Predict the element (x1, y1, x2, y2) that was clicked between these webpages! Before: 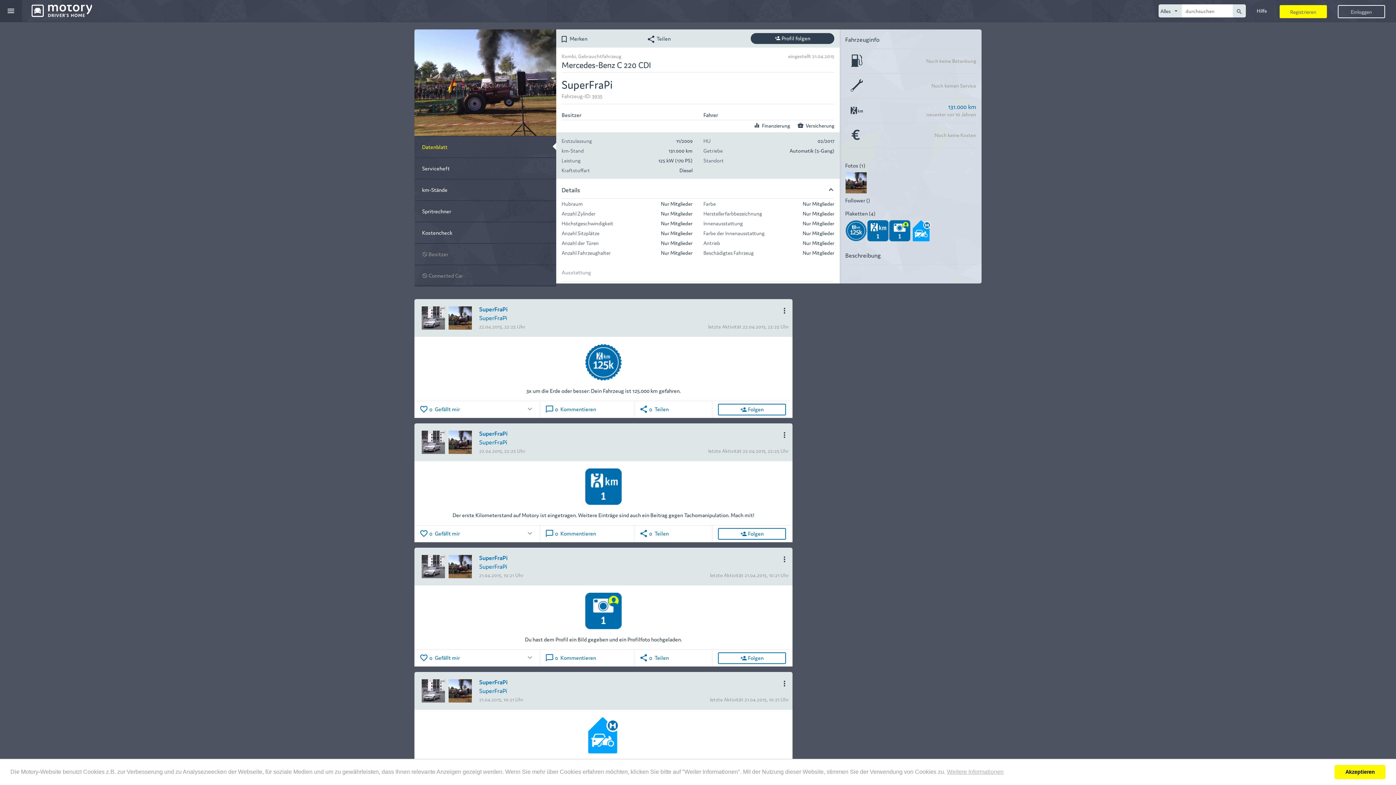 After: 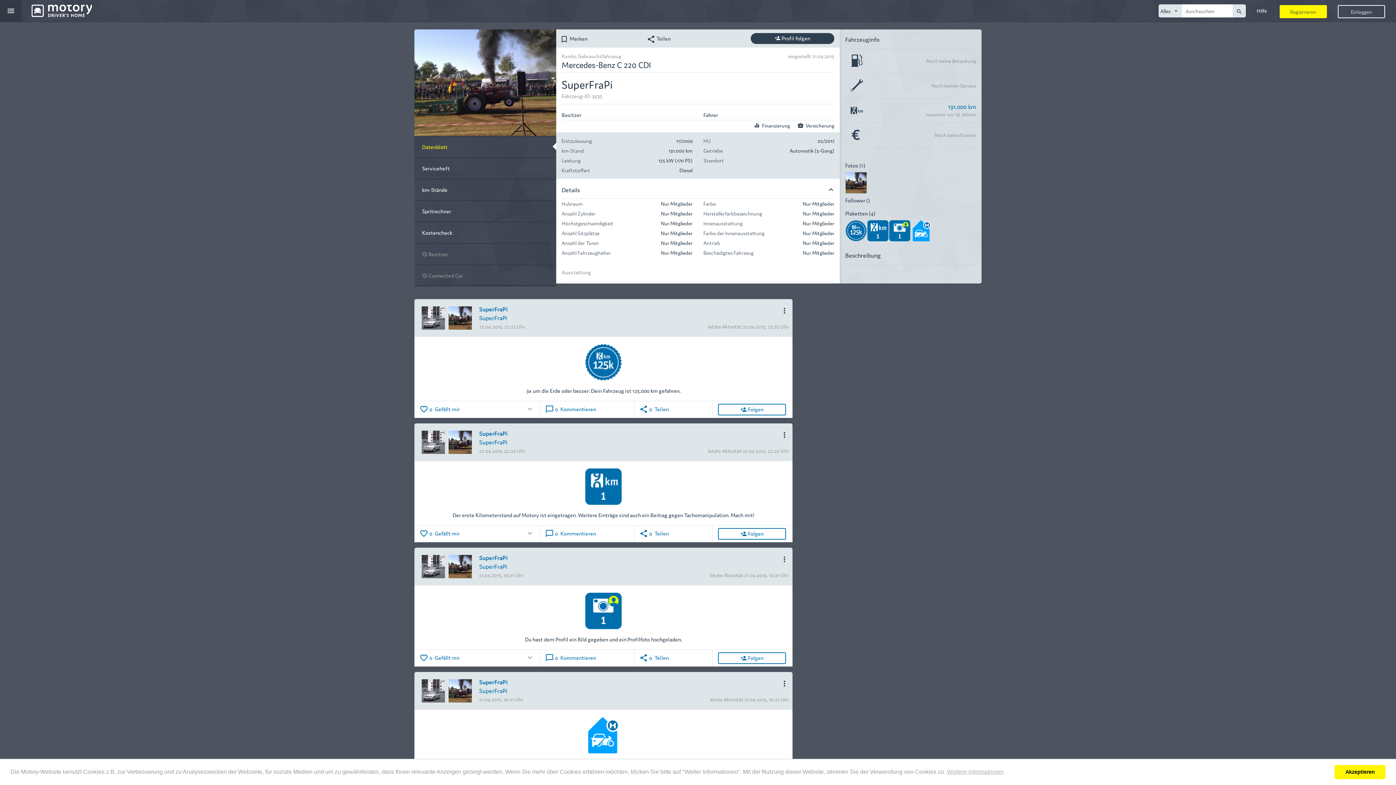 Action: bbox: (448, 306, 472, 329)